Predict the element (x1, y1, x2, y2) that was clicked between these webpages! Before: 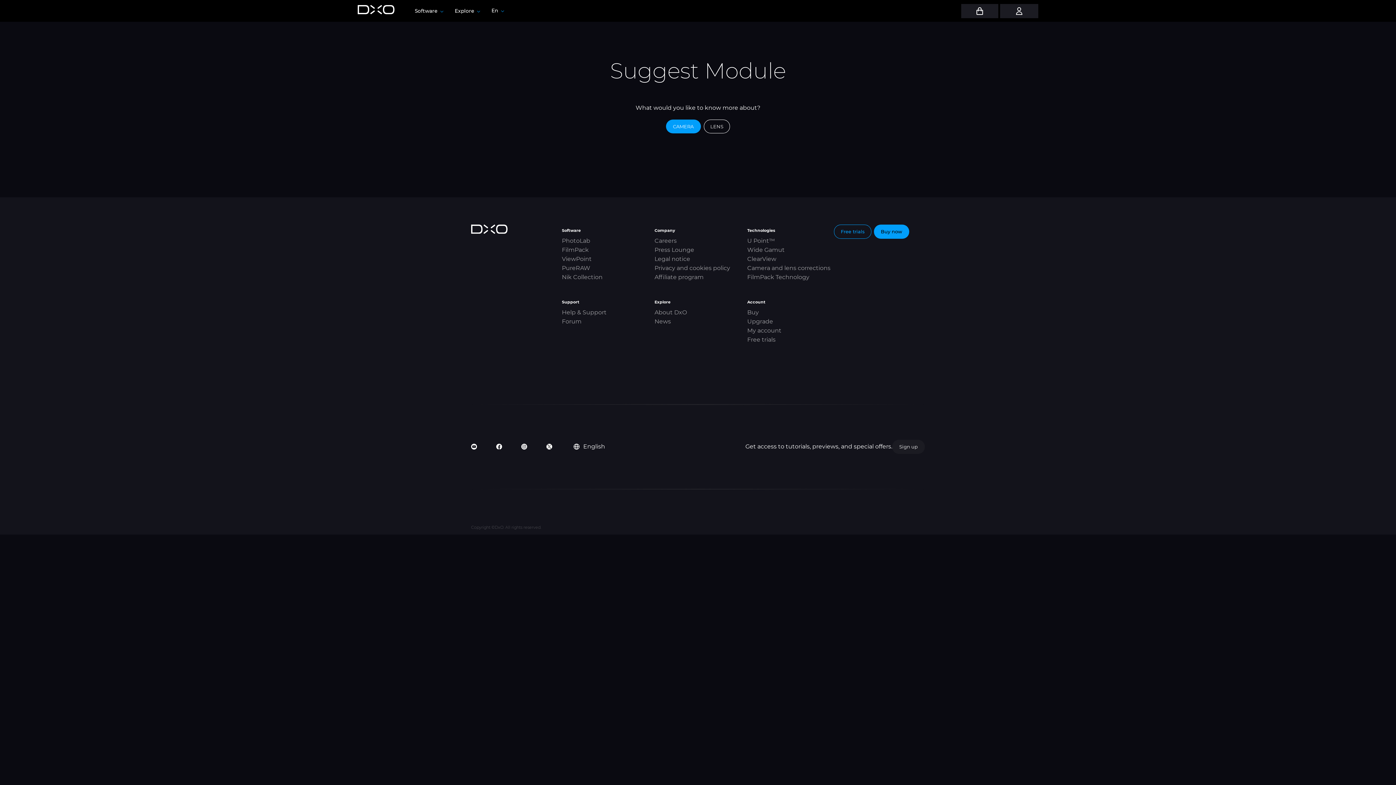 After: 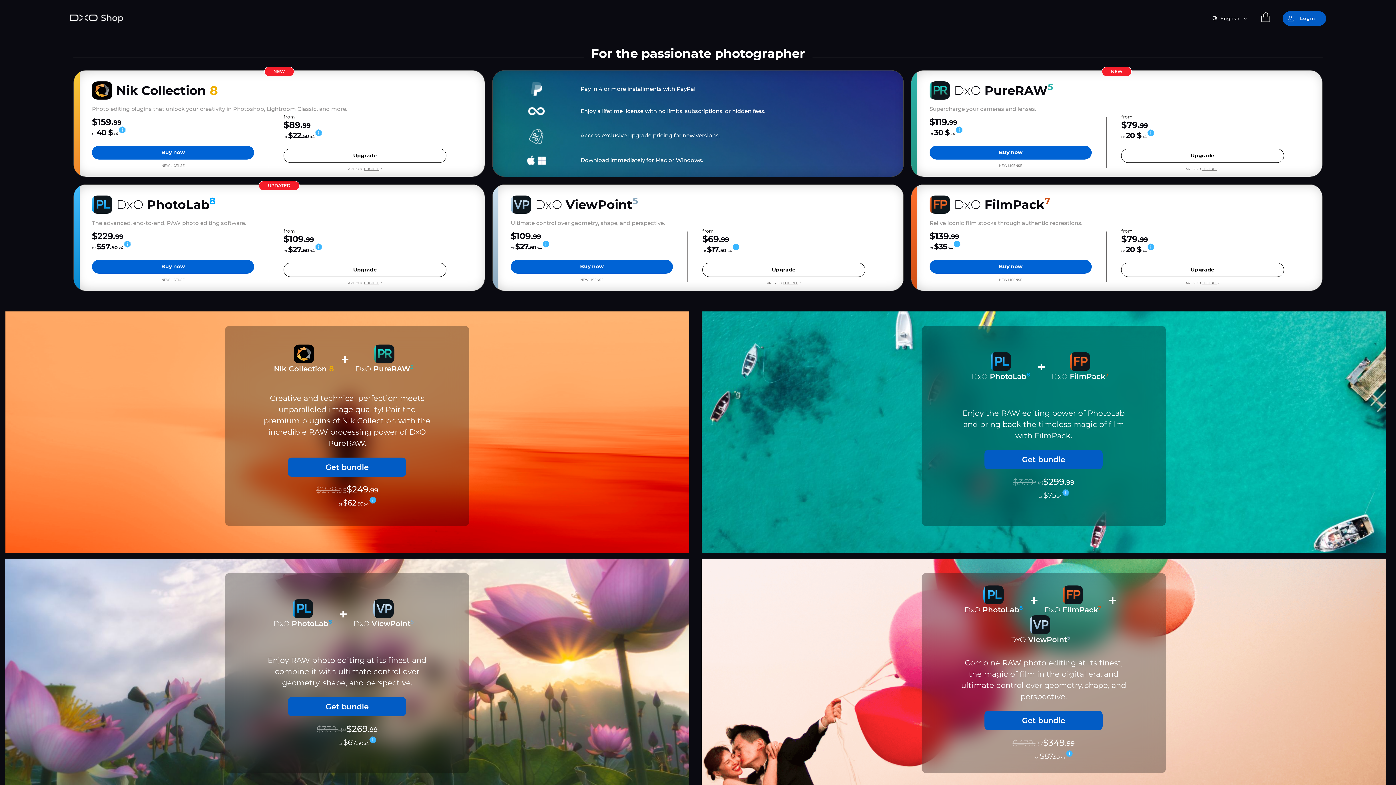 Action: label: Buy now bbox: (874, 224, 909, 238)